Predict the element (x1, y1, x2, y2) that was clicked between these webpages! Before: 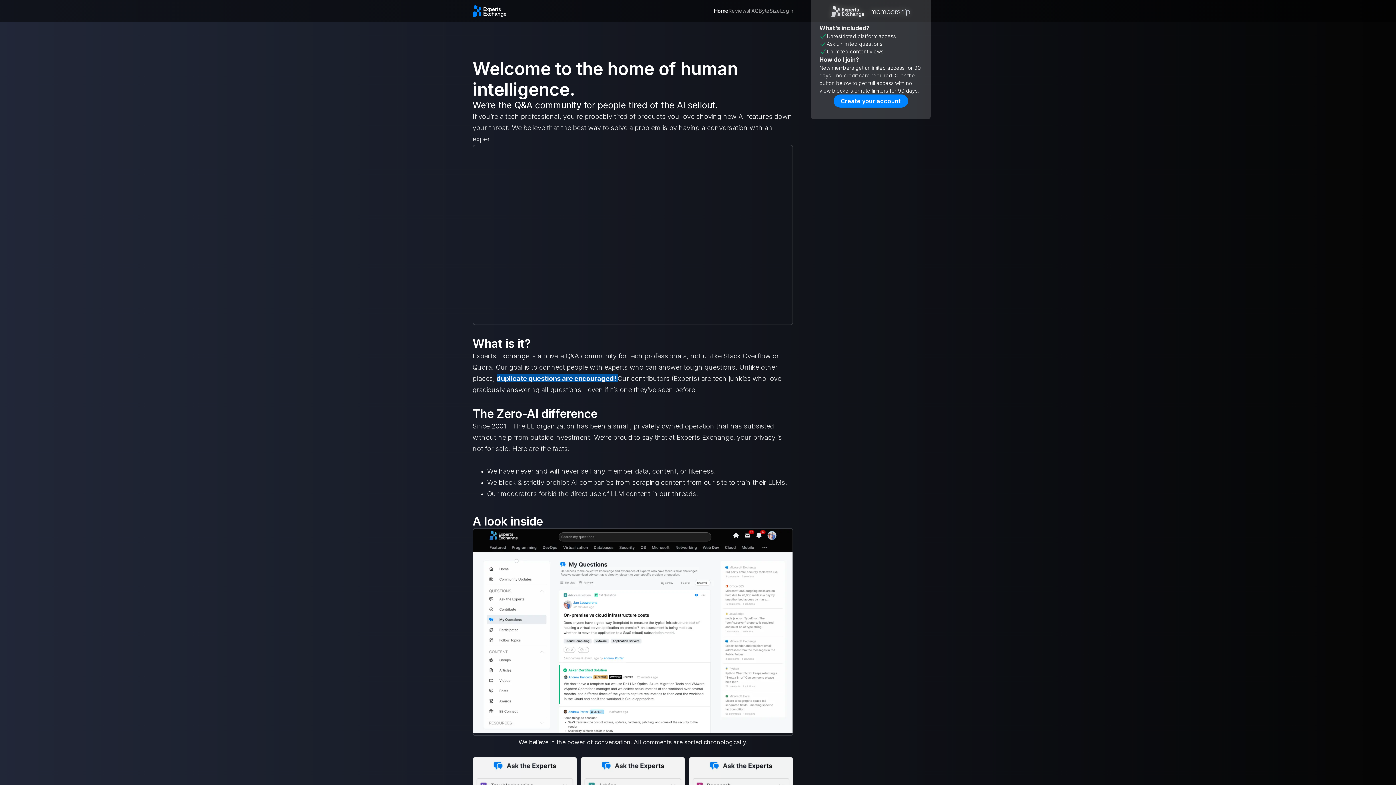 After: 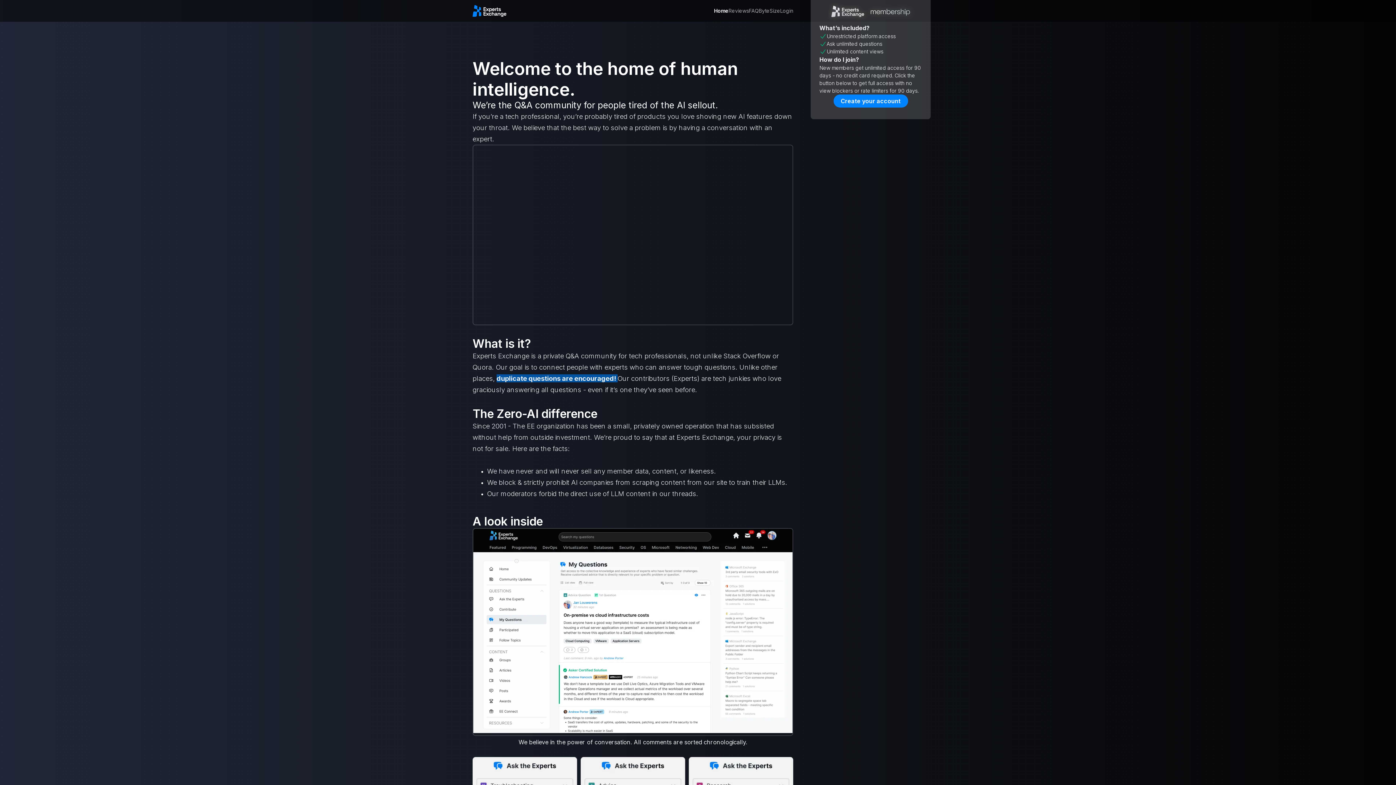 Action: bbox: (473, 529, 792, 734)